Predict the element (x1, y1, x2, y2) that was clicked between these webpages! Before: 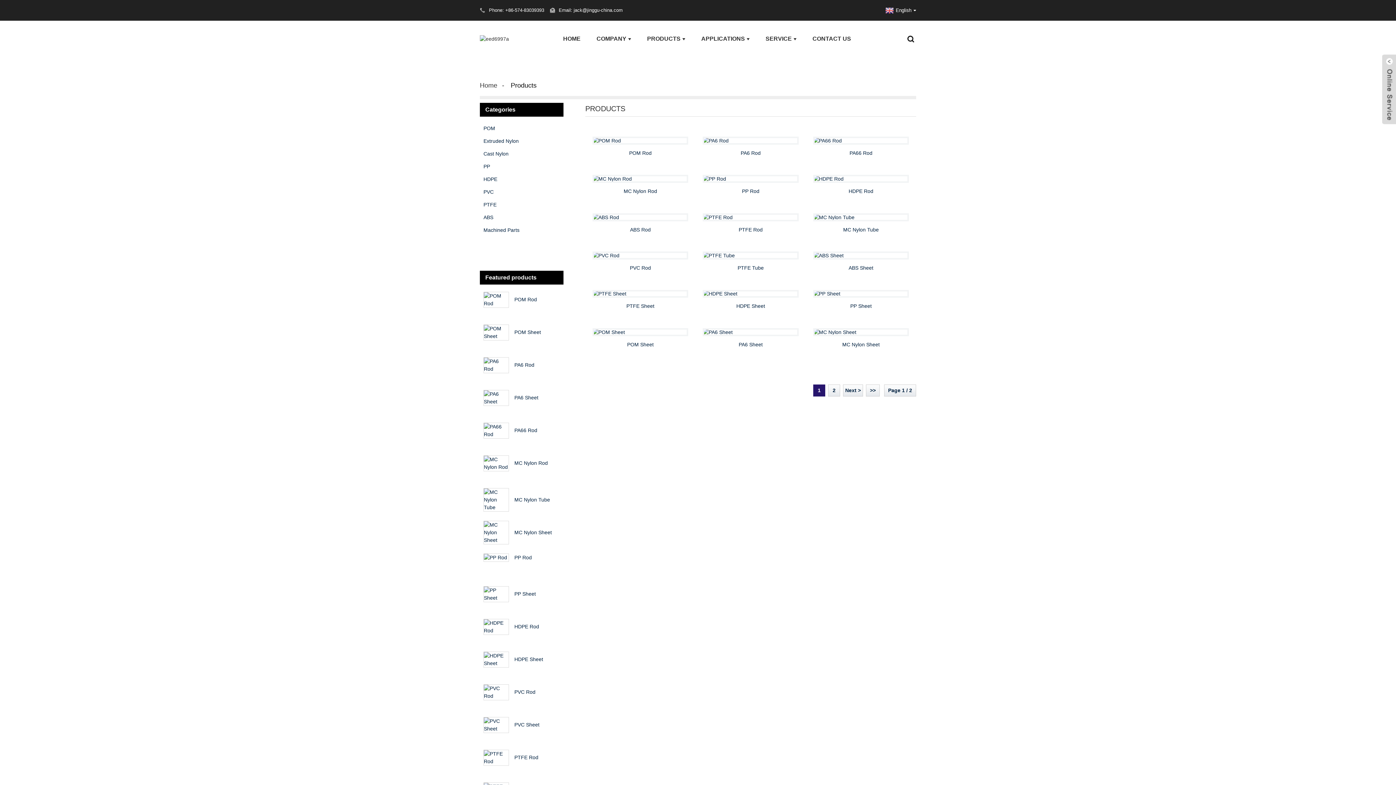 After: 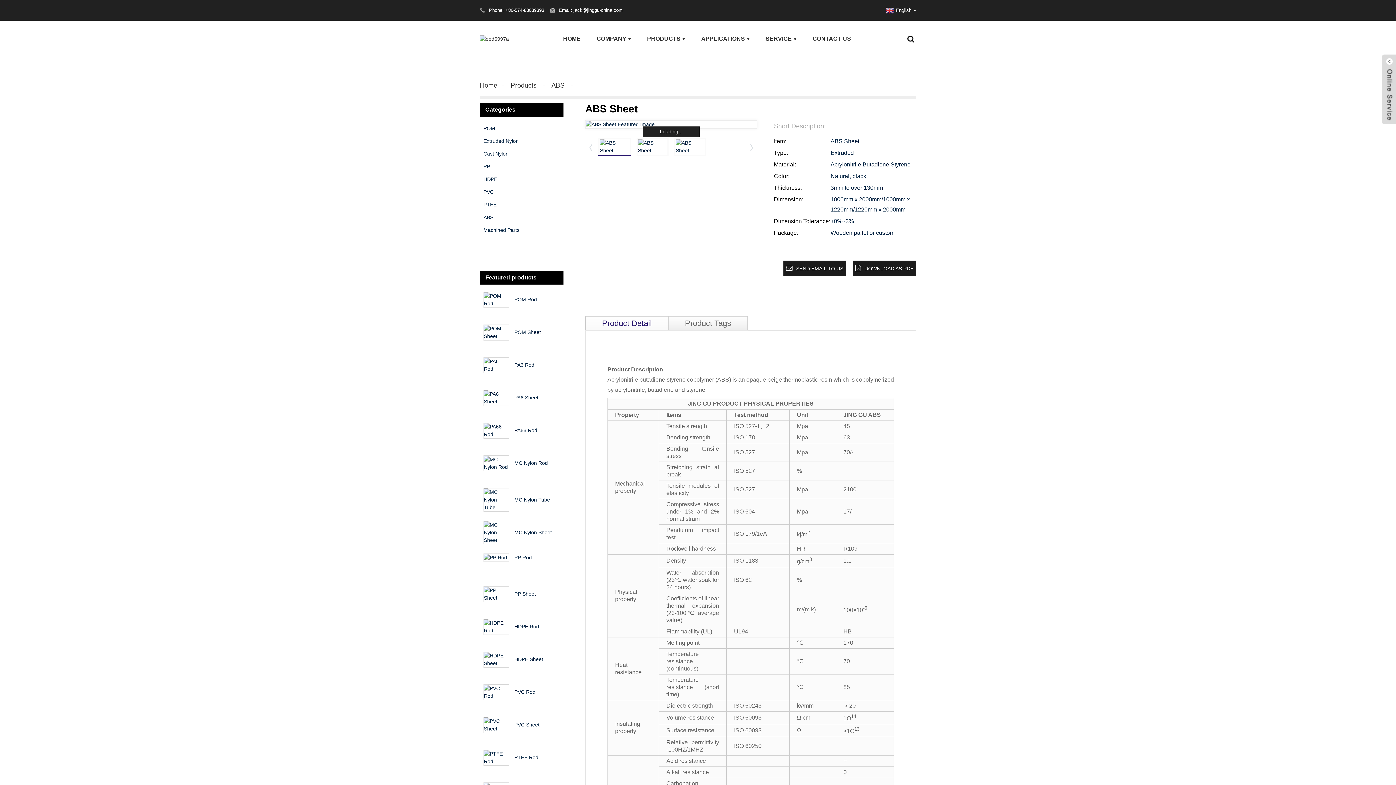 Action: bbox: (848, 265, 873, 277) label: ABS Sheet